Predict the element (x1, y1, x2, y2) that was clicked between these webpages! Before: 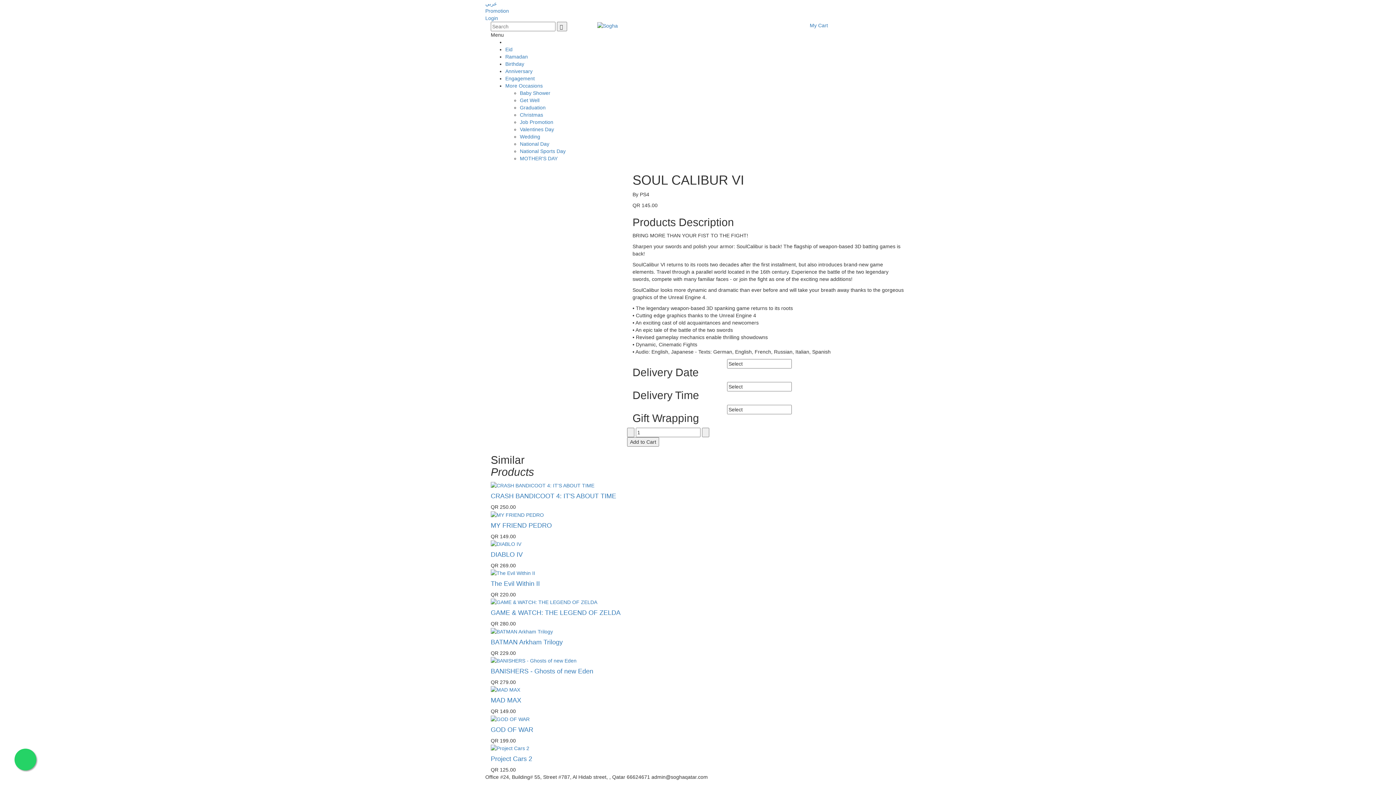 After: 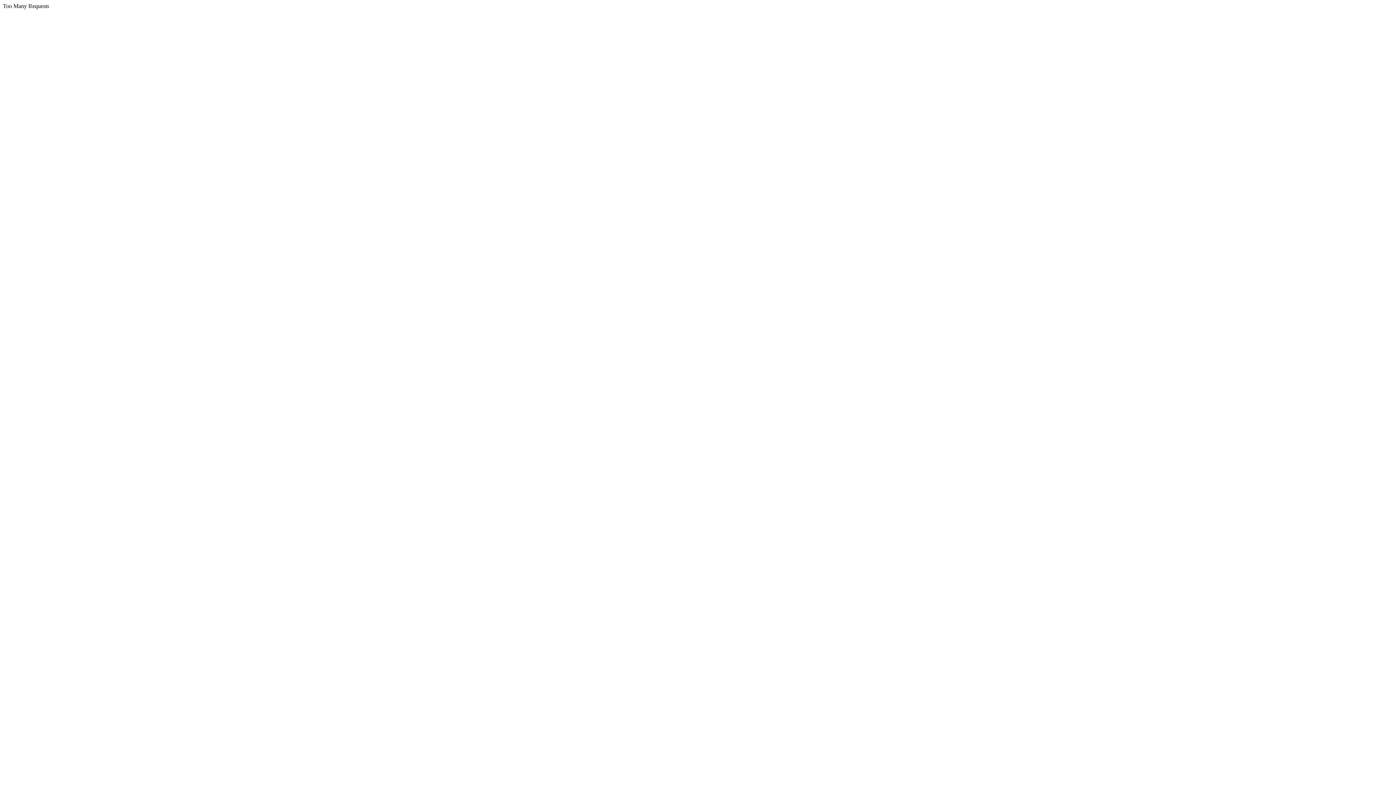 Action: bbox: (557, 21, 567, 31) label:  